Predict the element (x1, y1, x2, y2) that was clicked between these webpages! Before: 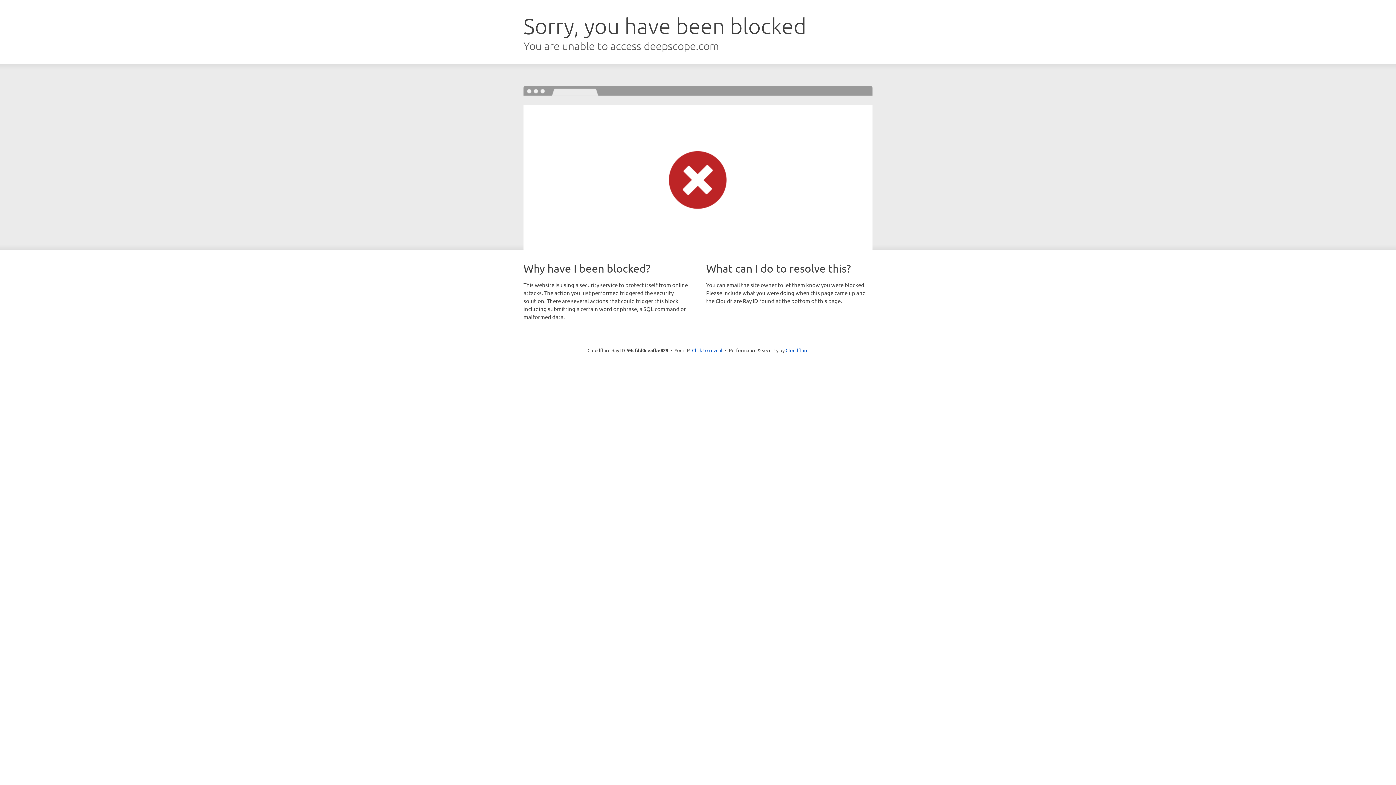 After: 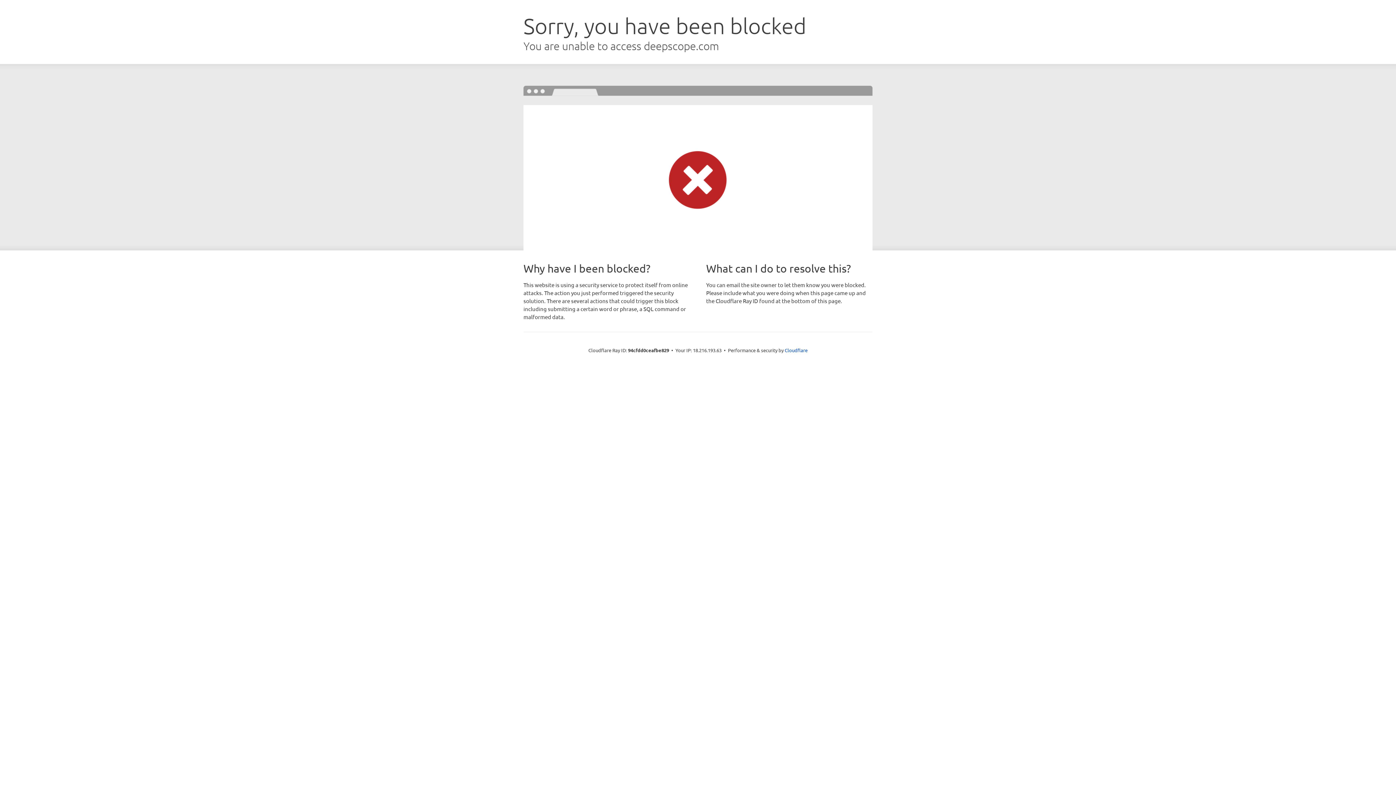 Action: label: Click to reveal bbox: (692, 346, 722, 353)